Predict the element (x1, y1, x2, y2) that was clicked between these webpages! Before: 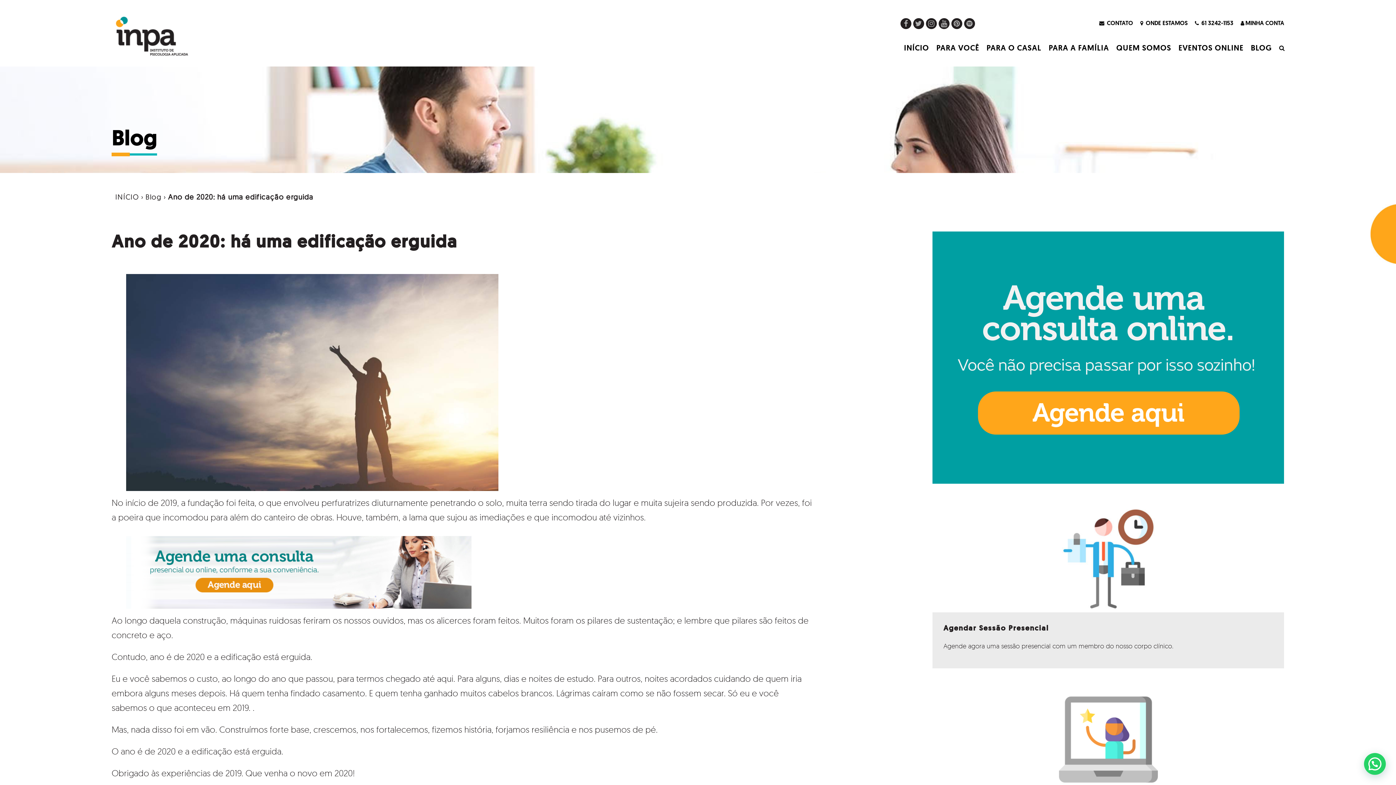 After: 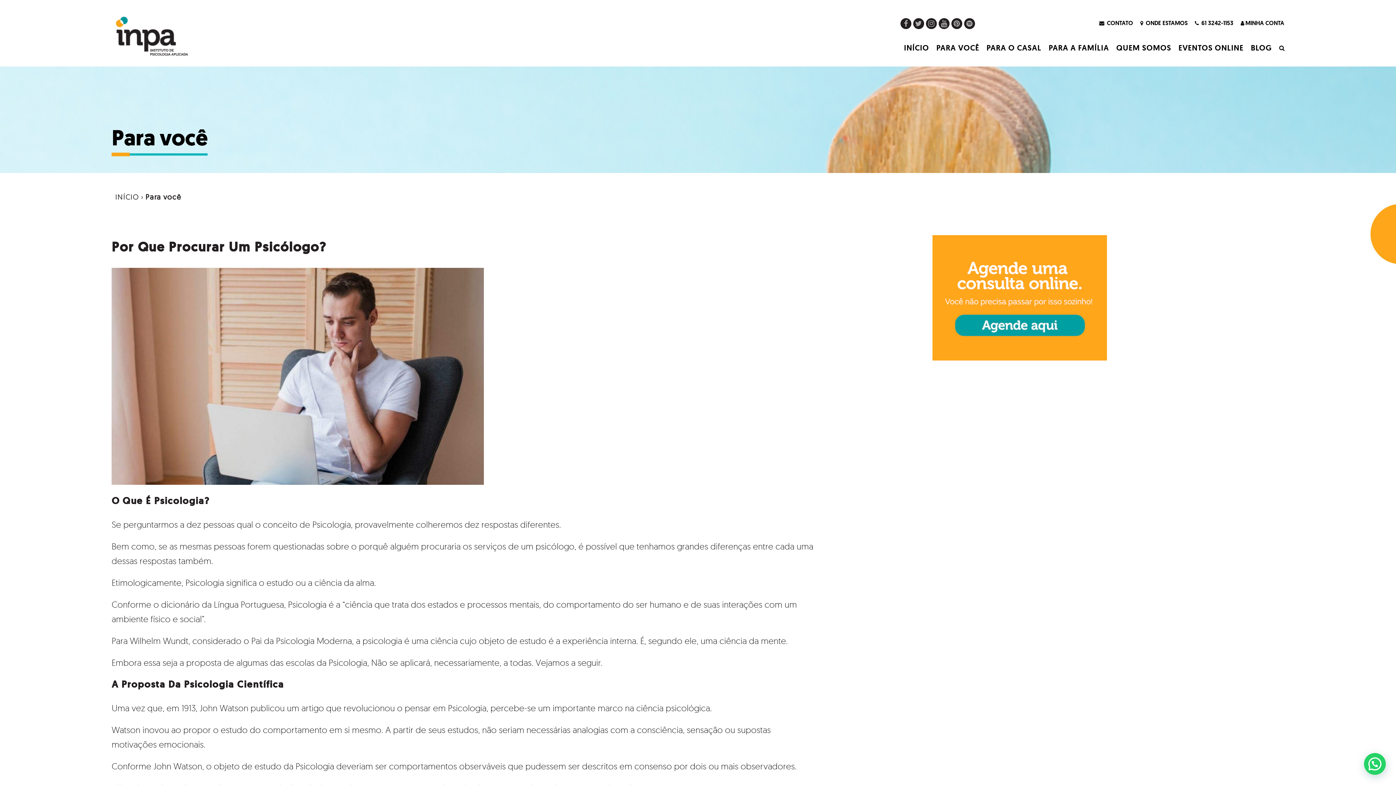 Action: label: PARA VOCÊ bbox: (933, 40, 983, 56)